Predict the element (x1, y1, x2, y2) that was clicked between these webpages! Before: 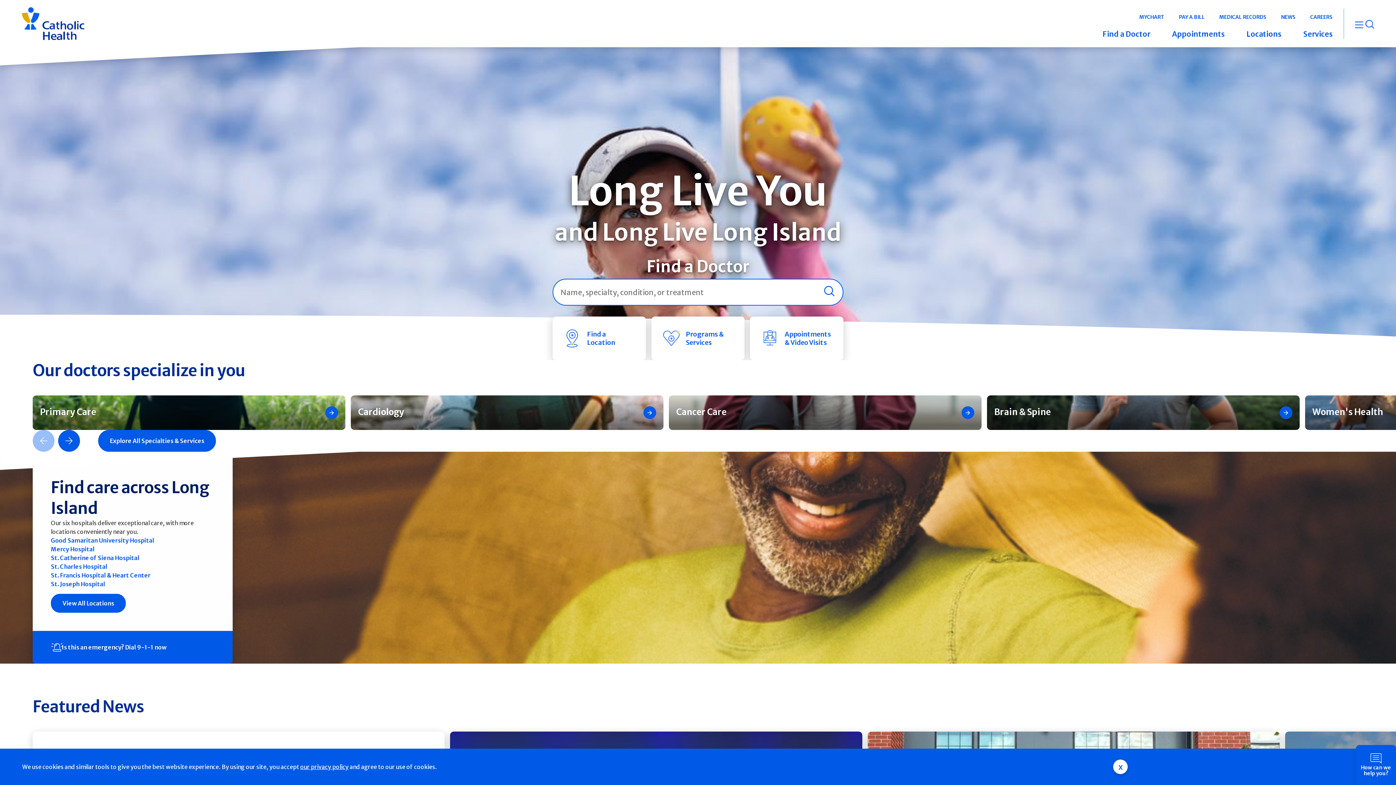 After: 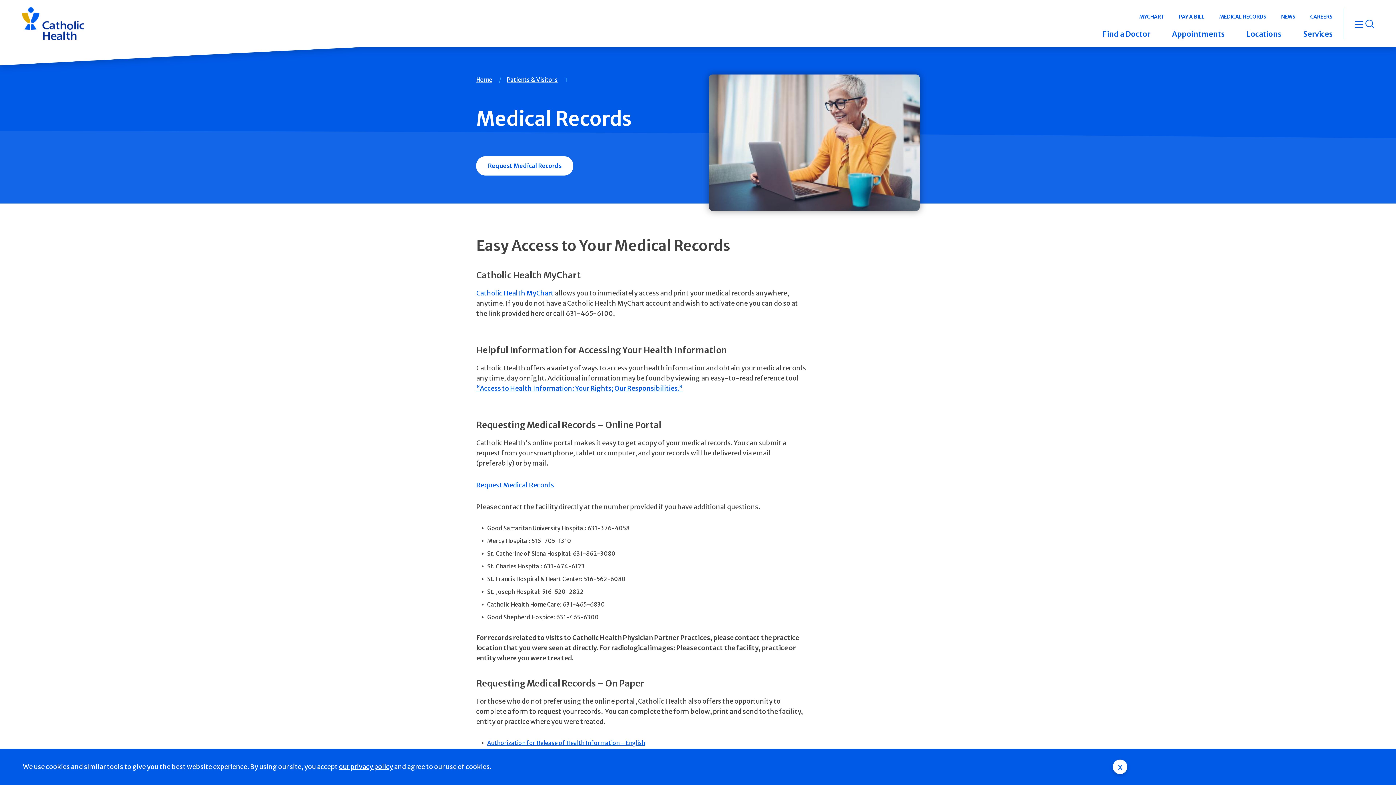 Action: bbox: (1219, 13, 1266, 20) label: MEDICAL RECORDS